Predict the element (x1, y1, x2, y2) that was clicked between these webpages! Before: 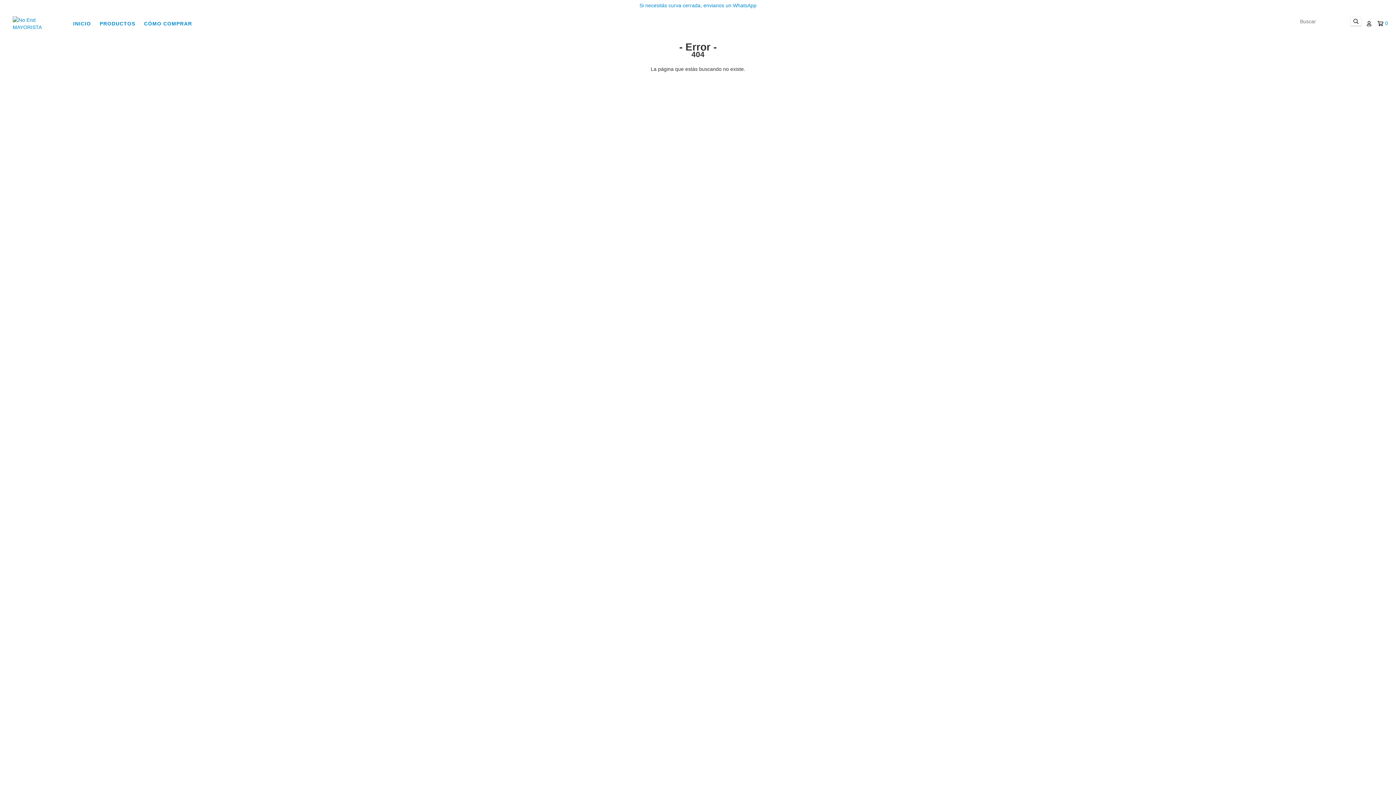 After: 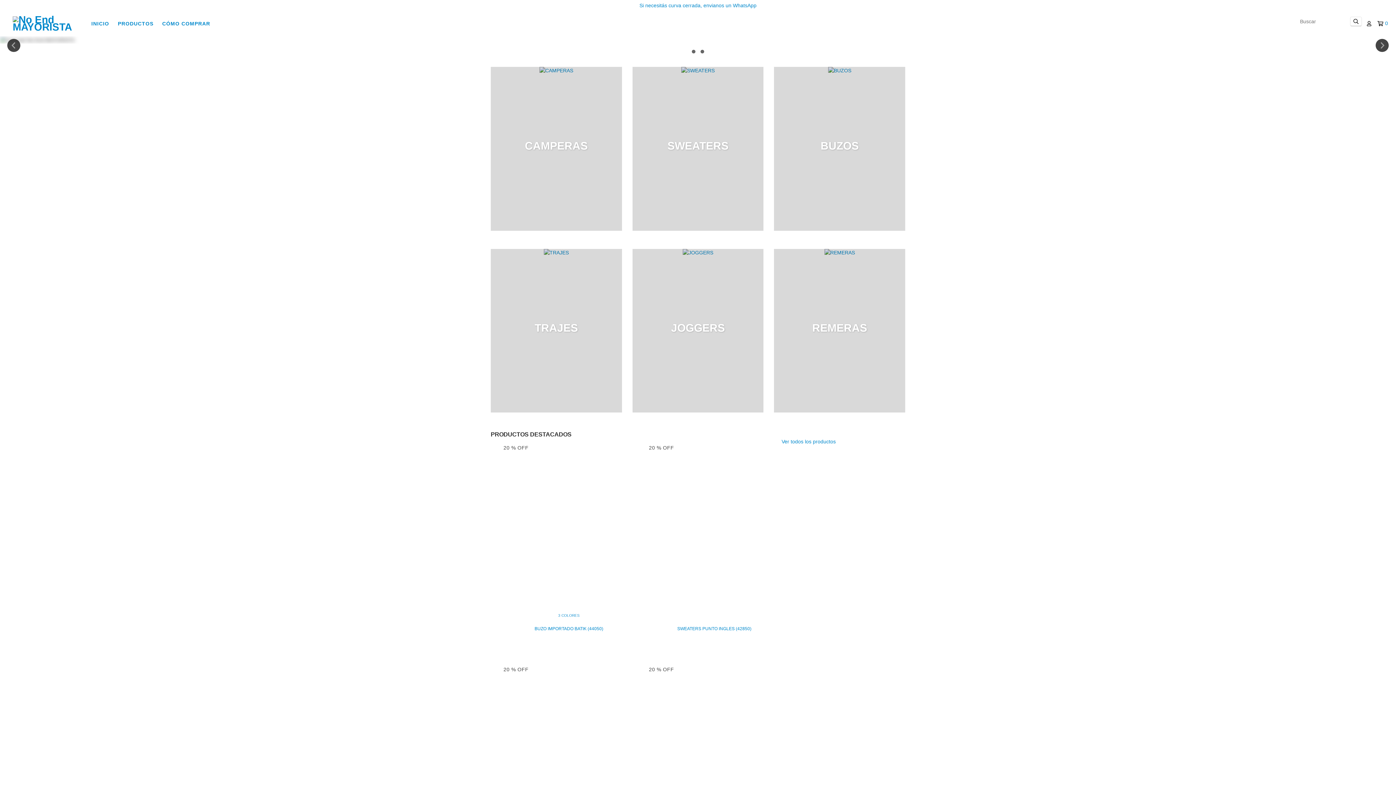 Action: bbox: (12, 20, 41, 26)